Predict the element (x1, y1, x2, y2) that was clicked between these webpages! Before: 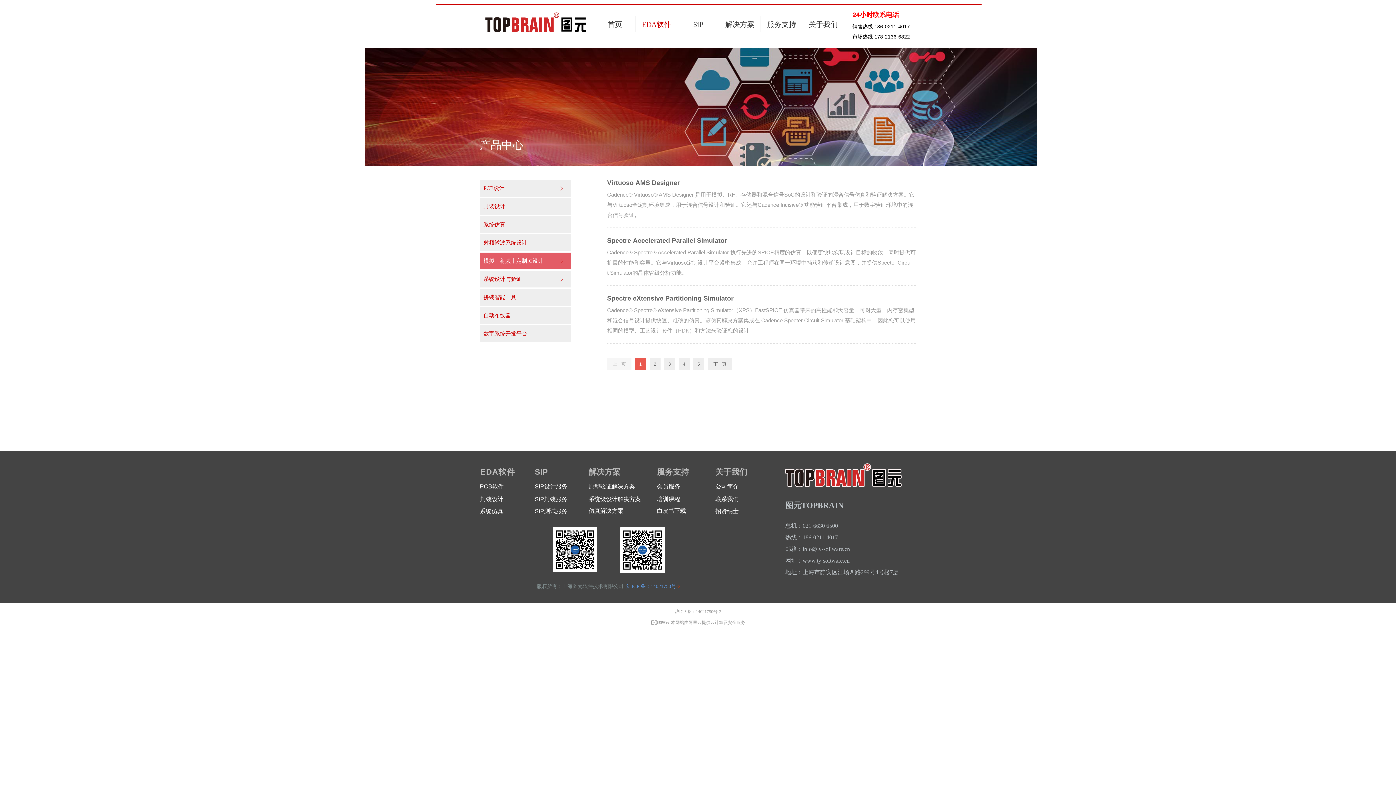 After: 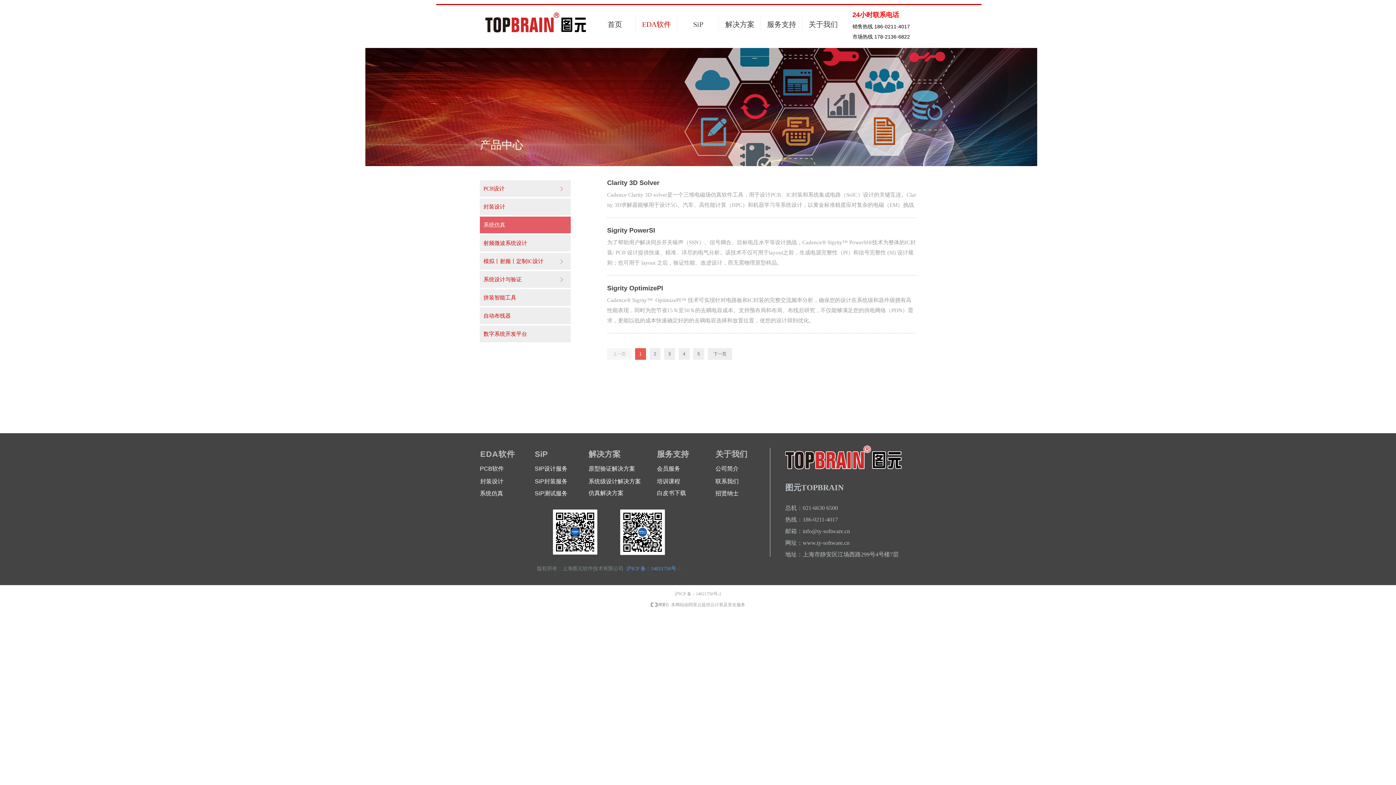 Action: label: 系统仿真 bbox: (480, 509, 503, 514)